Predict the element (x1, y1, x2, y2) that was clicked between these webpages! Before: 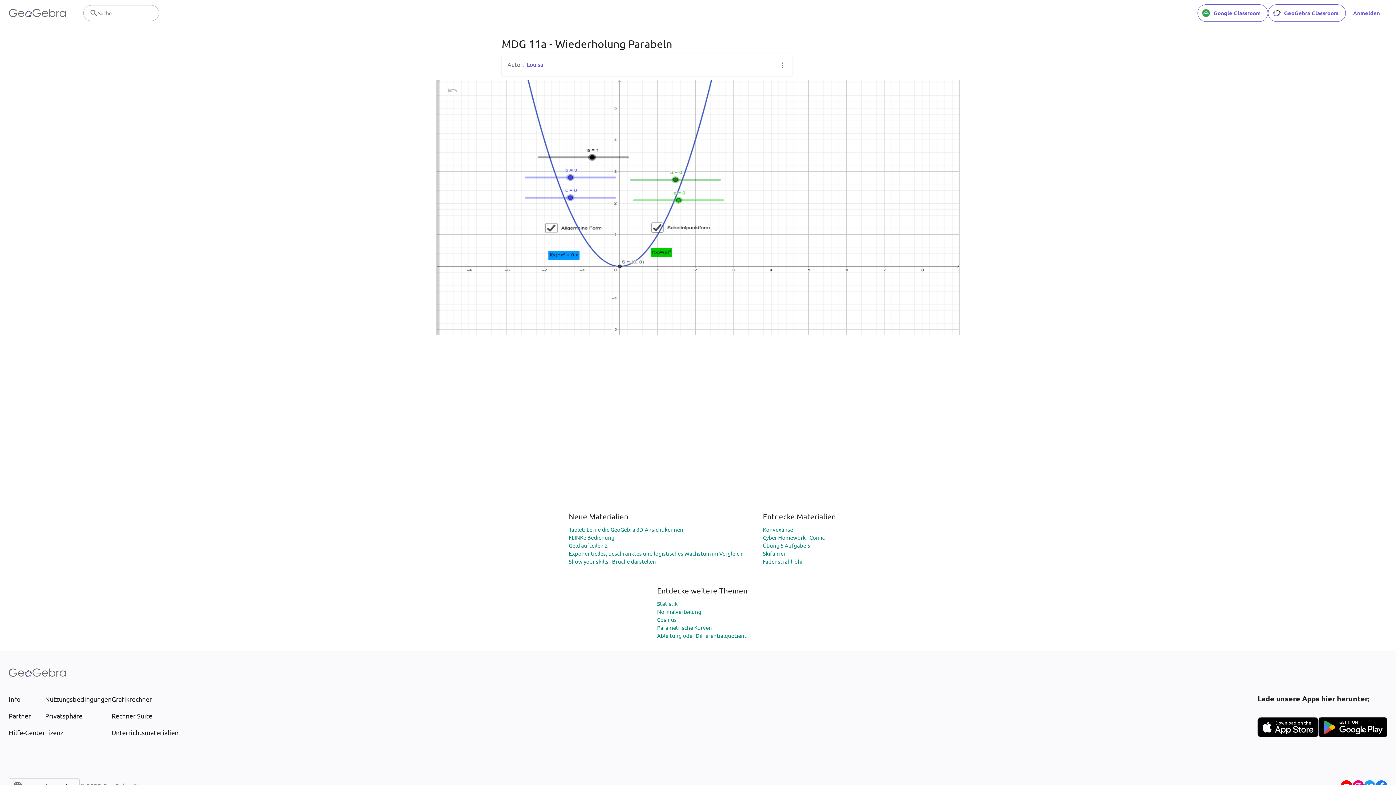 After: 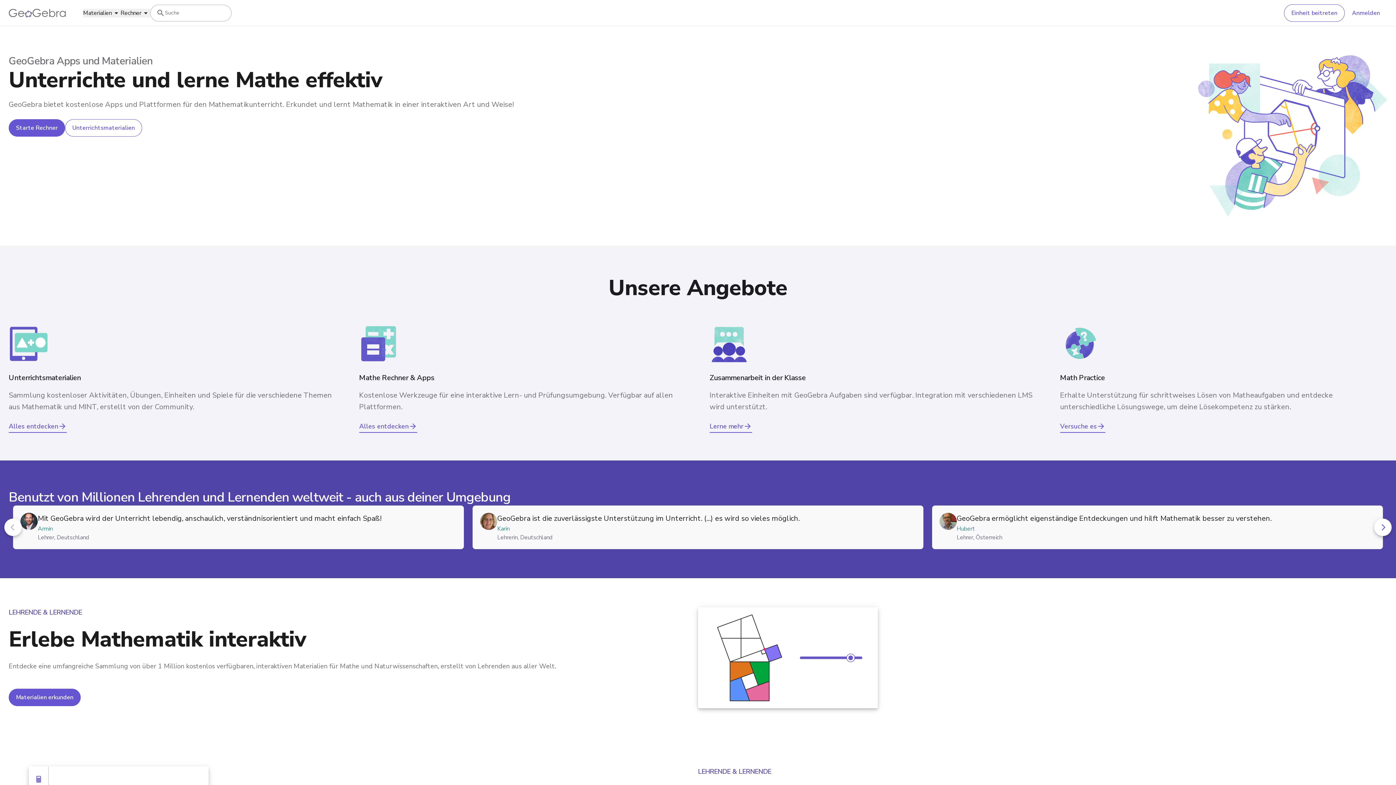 Action: bbox: (8, 8, 65, 17) label: GeoGebra Logo